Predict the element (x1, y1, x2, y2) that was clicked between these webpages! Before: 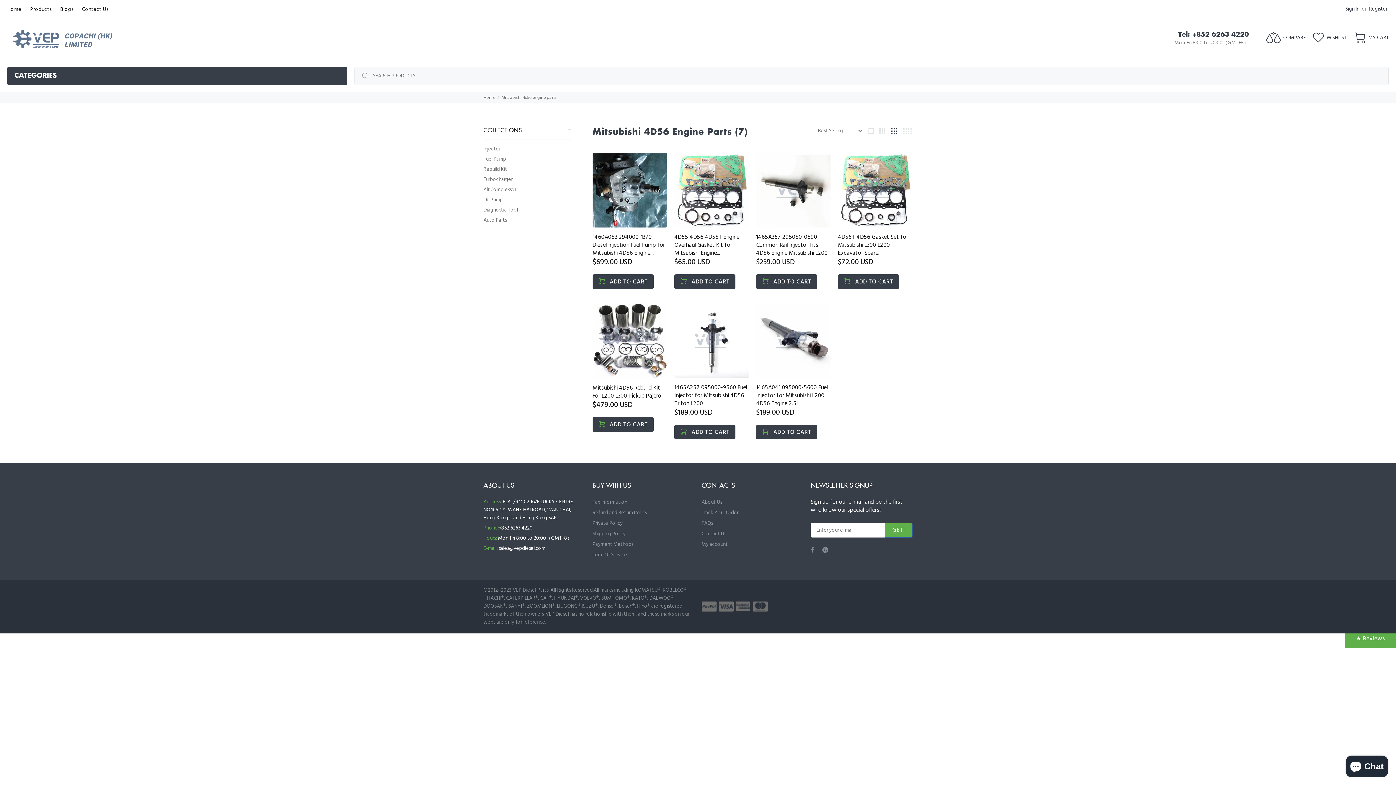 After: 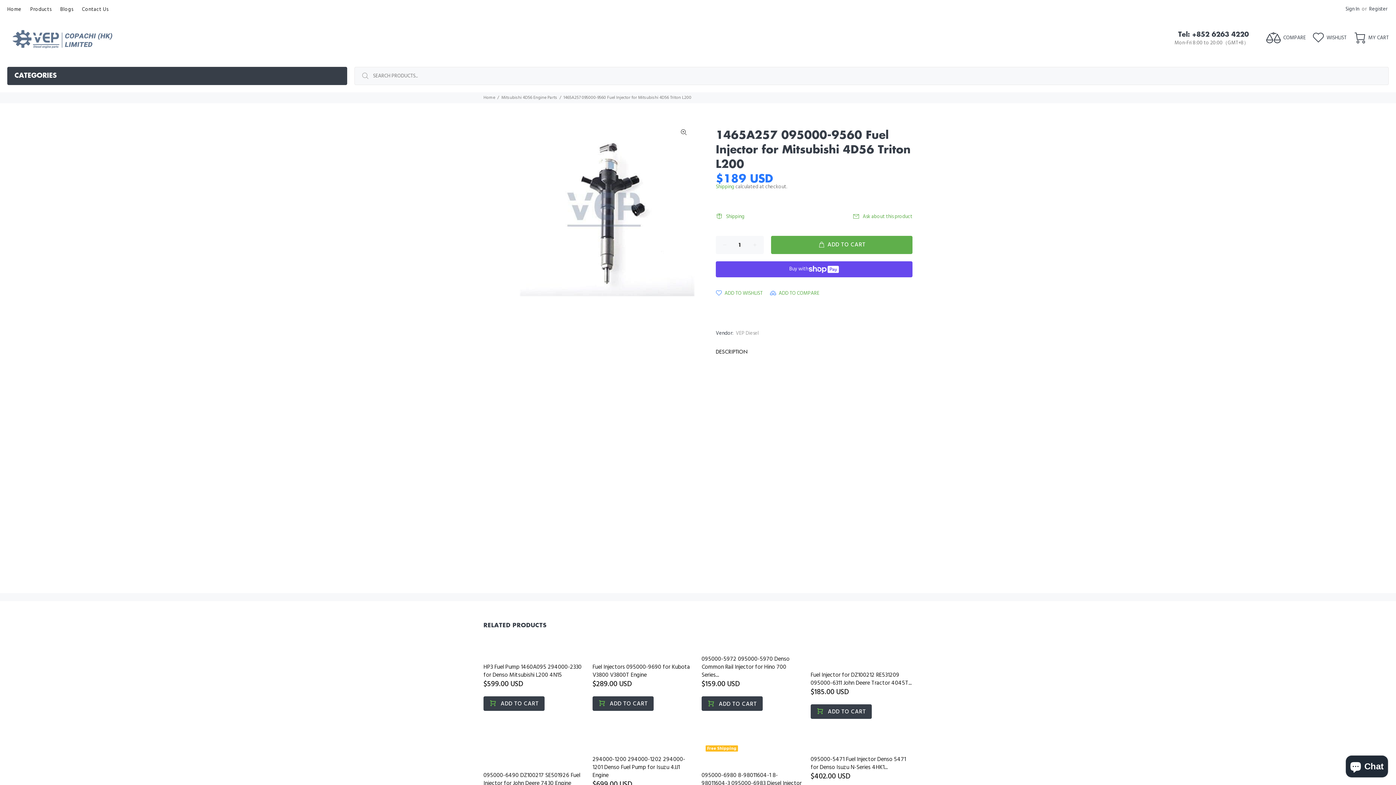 Action: bbox: (674, 311, 749, 386)